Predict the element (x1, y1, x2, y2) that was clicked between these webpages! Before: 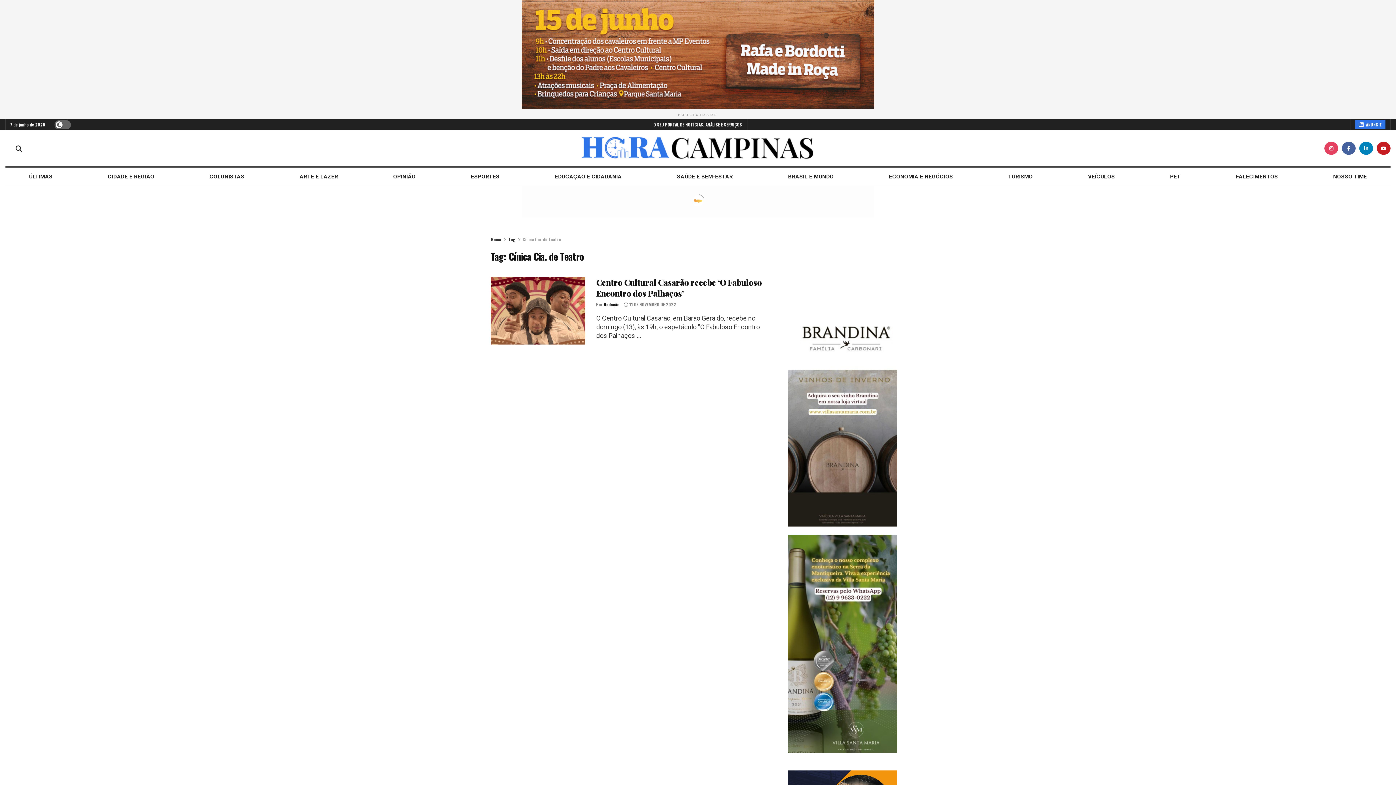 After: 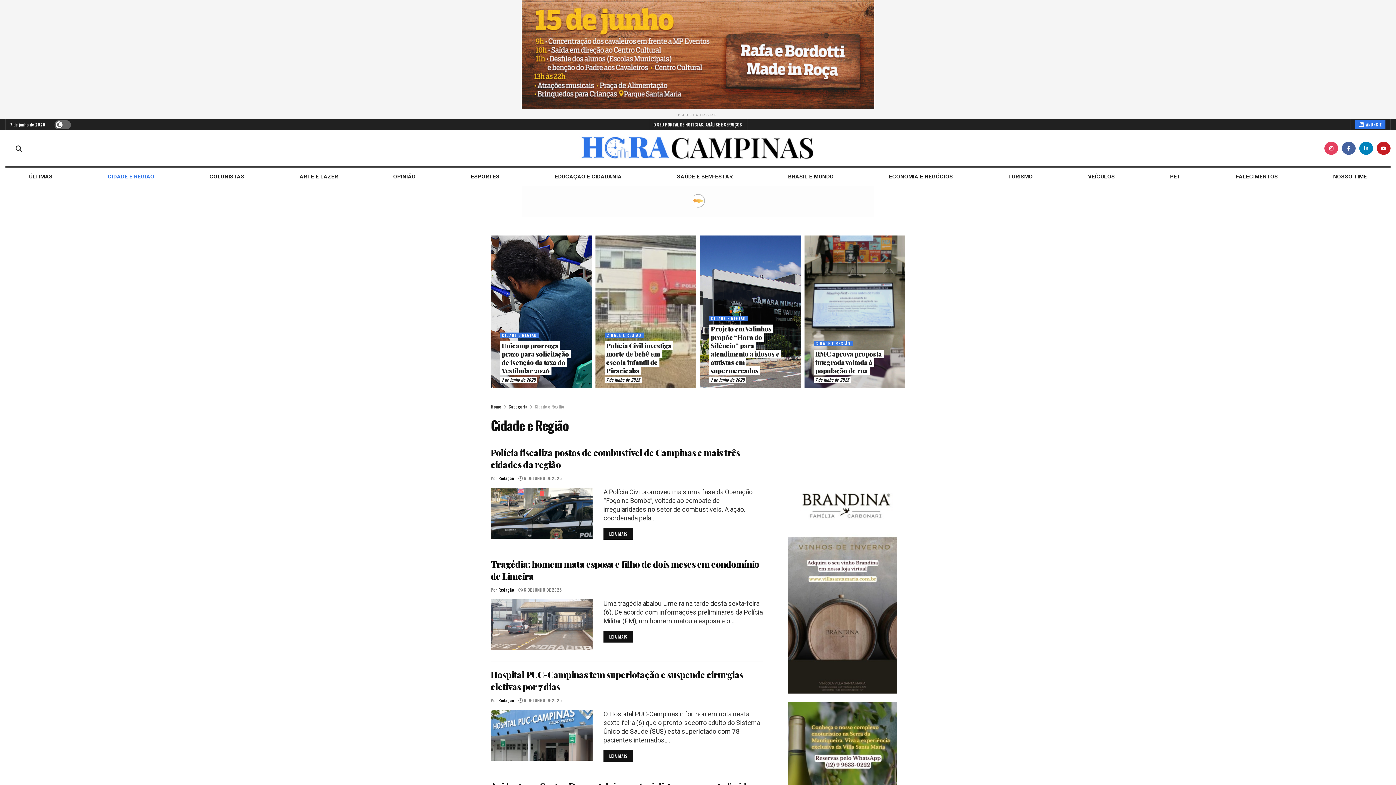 Action: label: CIDADE E REGIÃO bbox: (84, 172, 177, 180)